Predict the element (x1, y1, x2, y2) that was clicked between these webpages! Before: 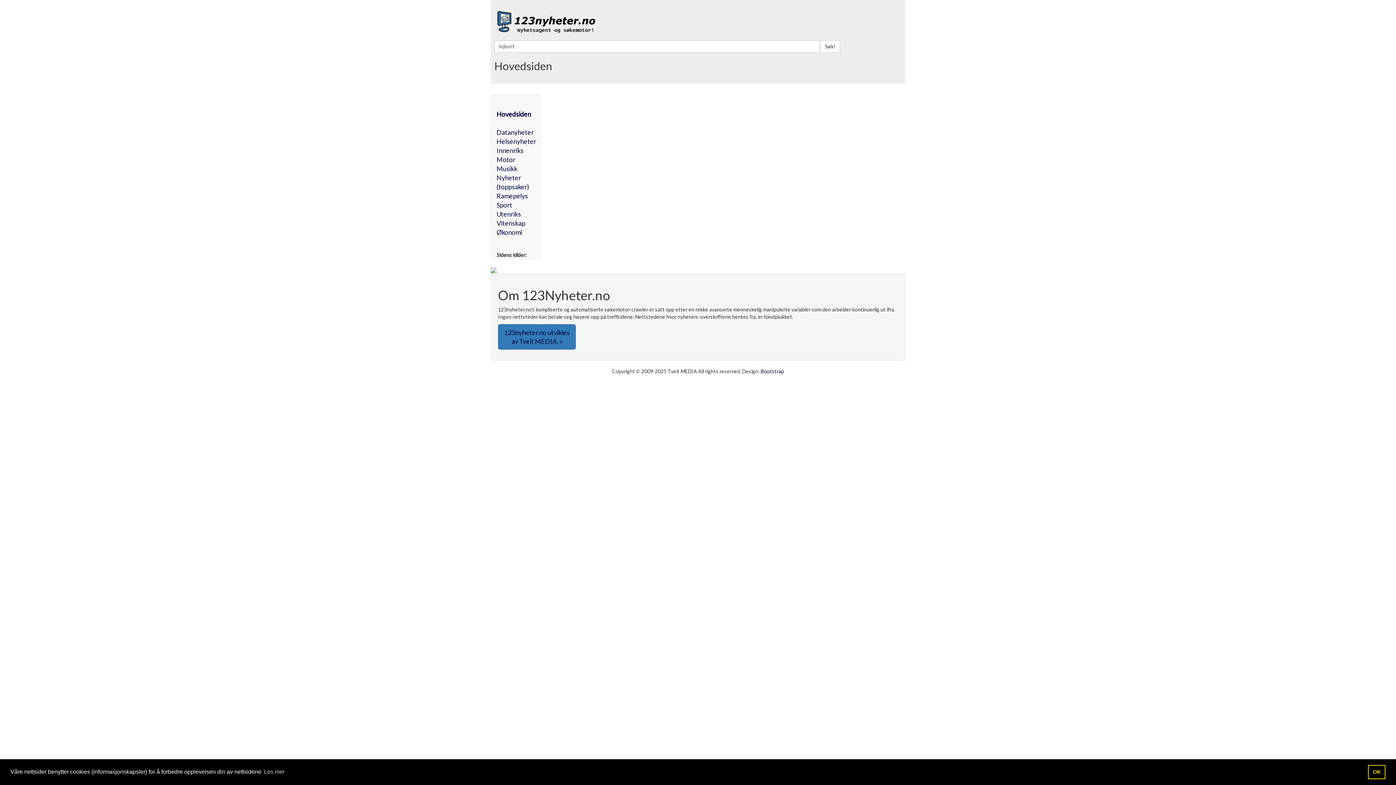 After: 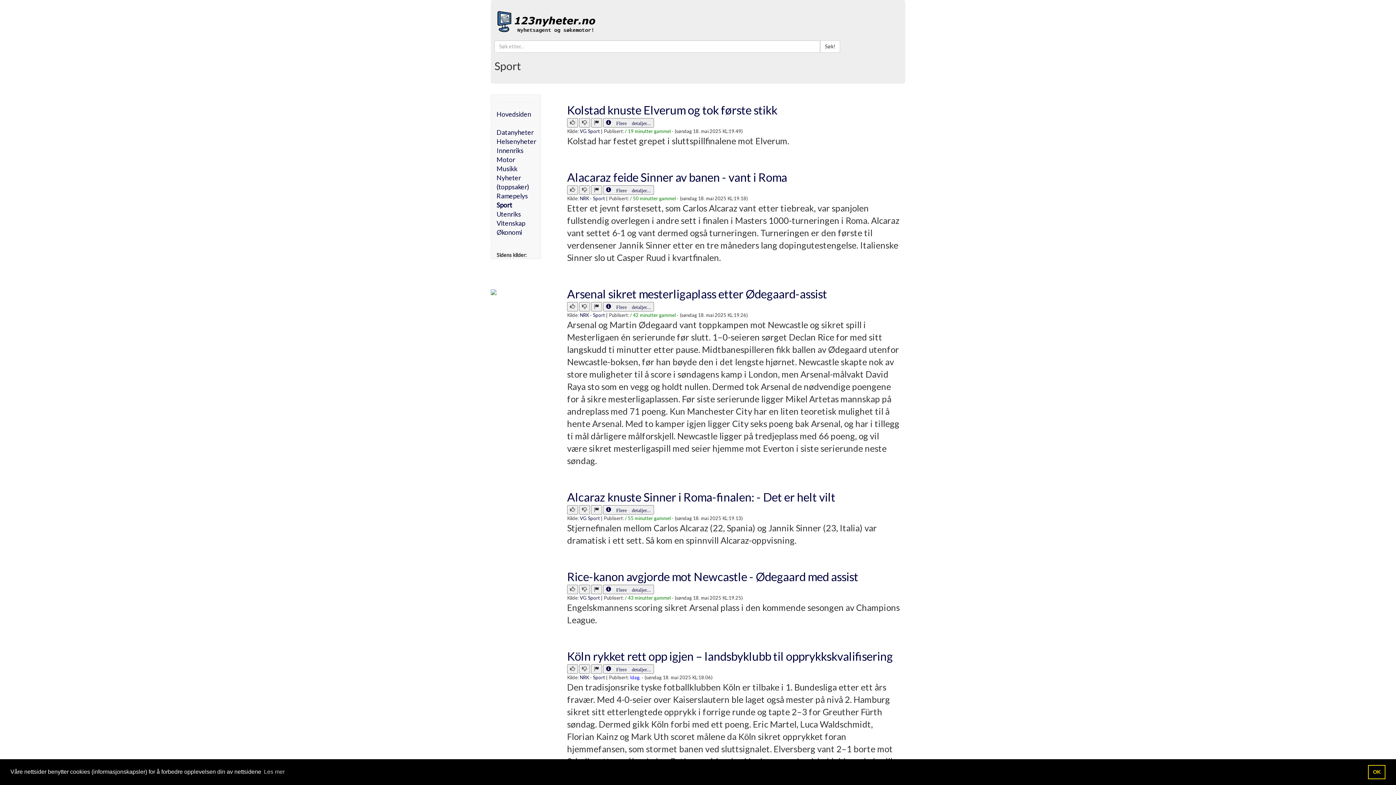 Action: label: Sport bbox: (496, 201, 512, 209)